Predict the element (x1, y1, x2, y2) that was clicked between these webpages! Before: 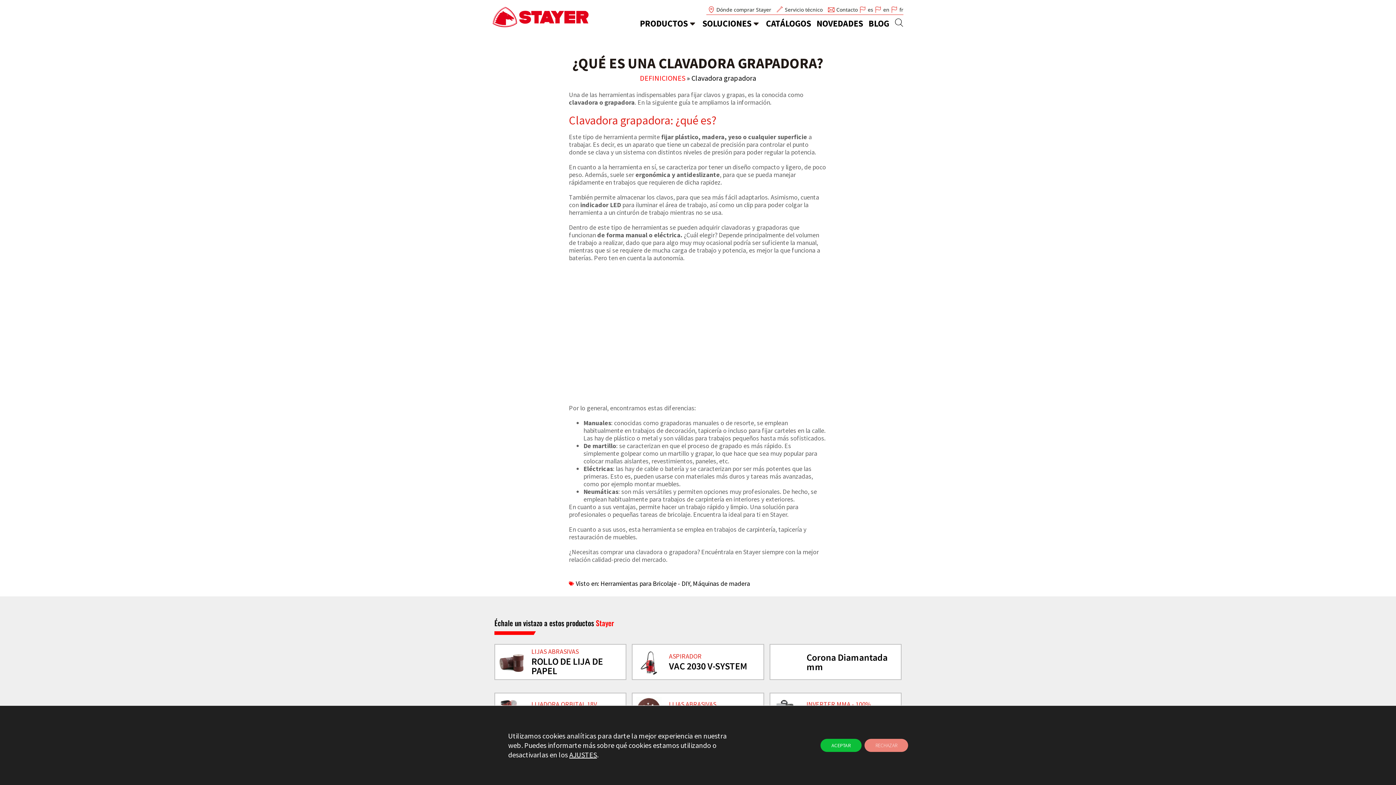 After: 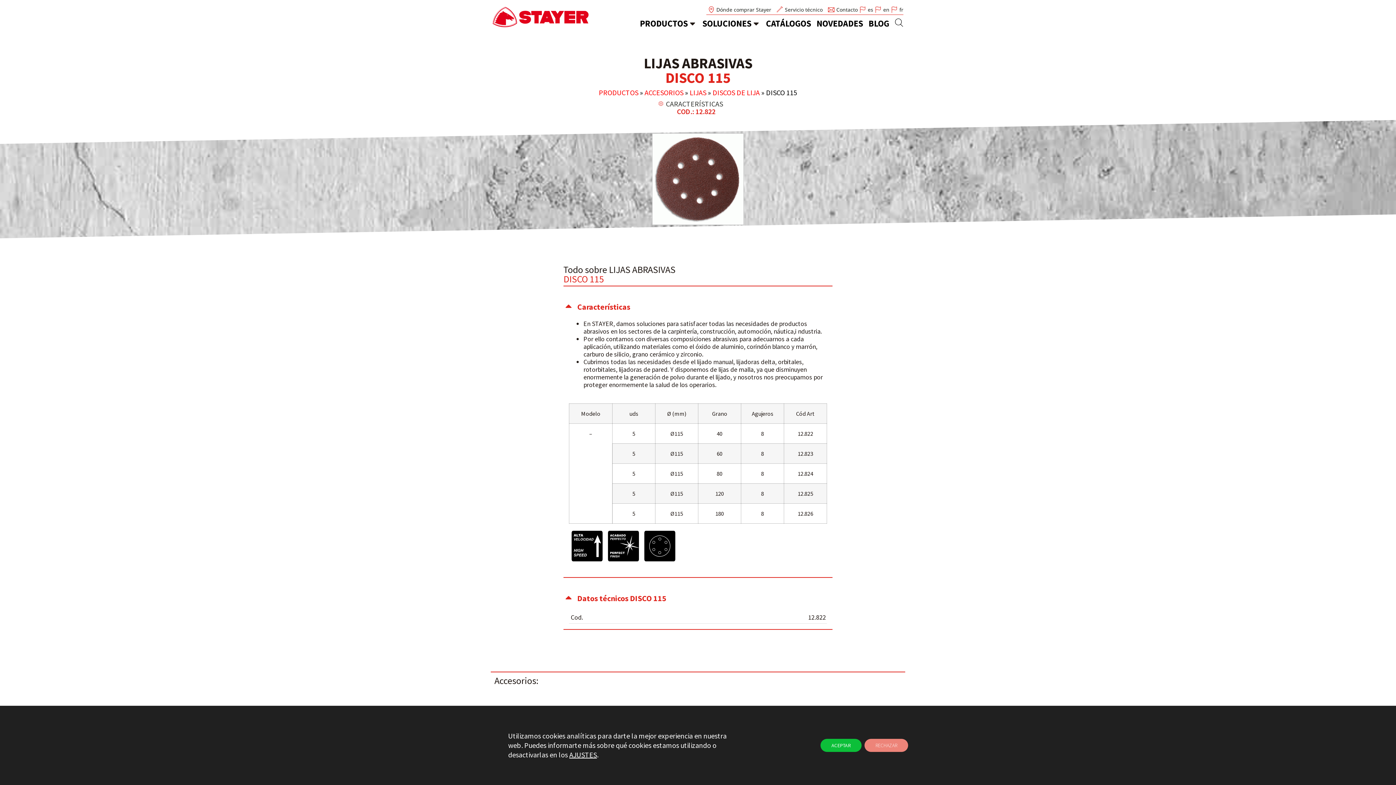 Action: bbox: (636, 697, 661, 722)